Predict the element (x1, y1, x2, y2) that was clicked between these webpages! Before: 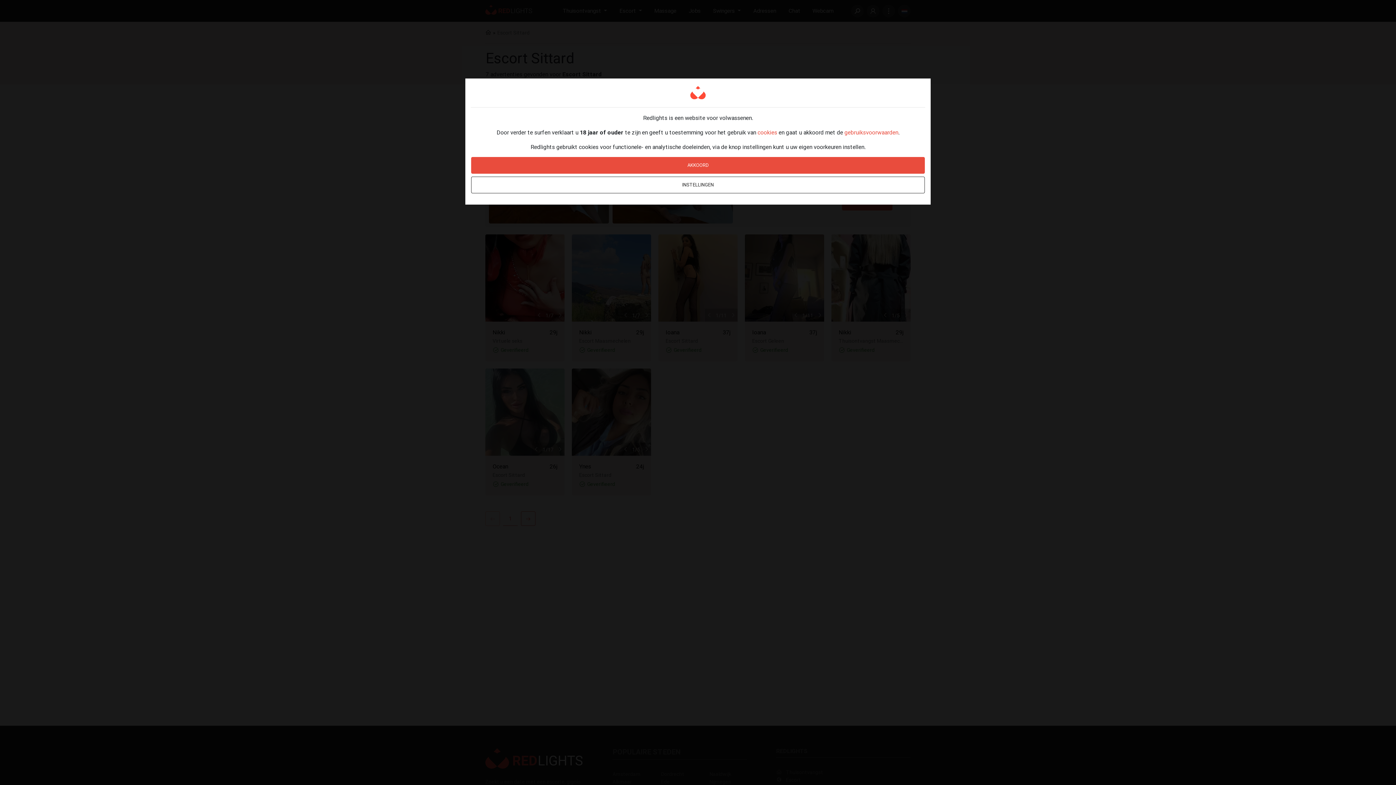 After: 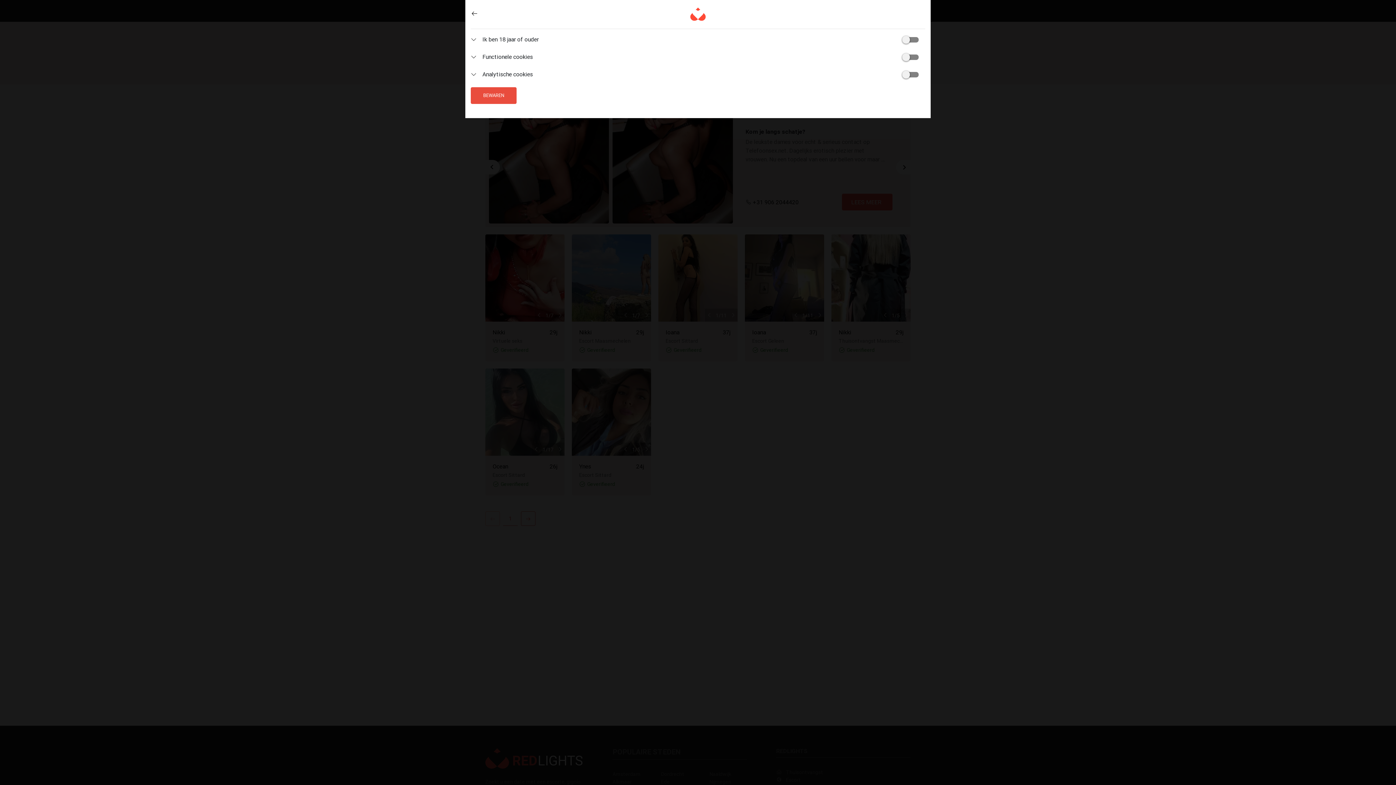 Action: label: INSTELLINGEN bbox: (471, 176, 925, 193)